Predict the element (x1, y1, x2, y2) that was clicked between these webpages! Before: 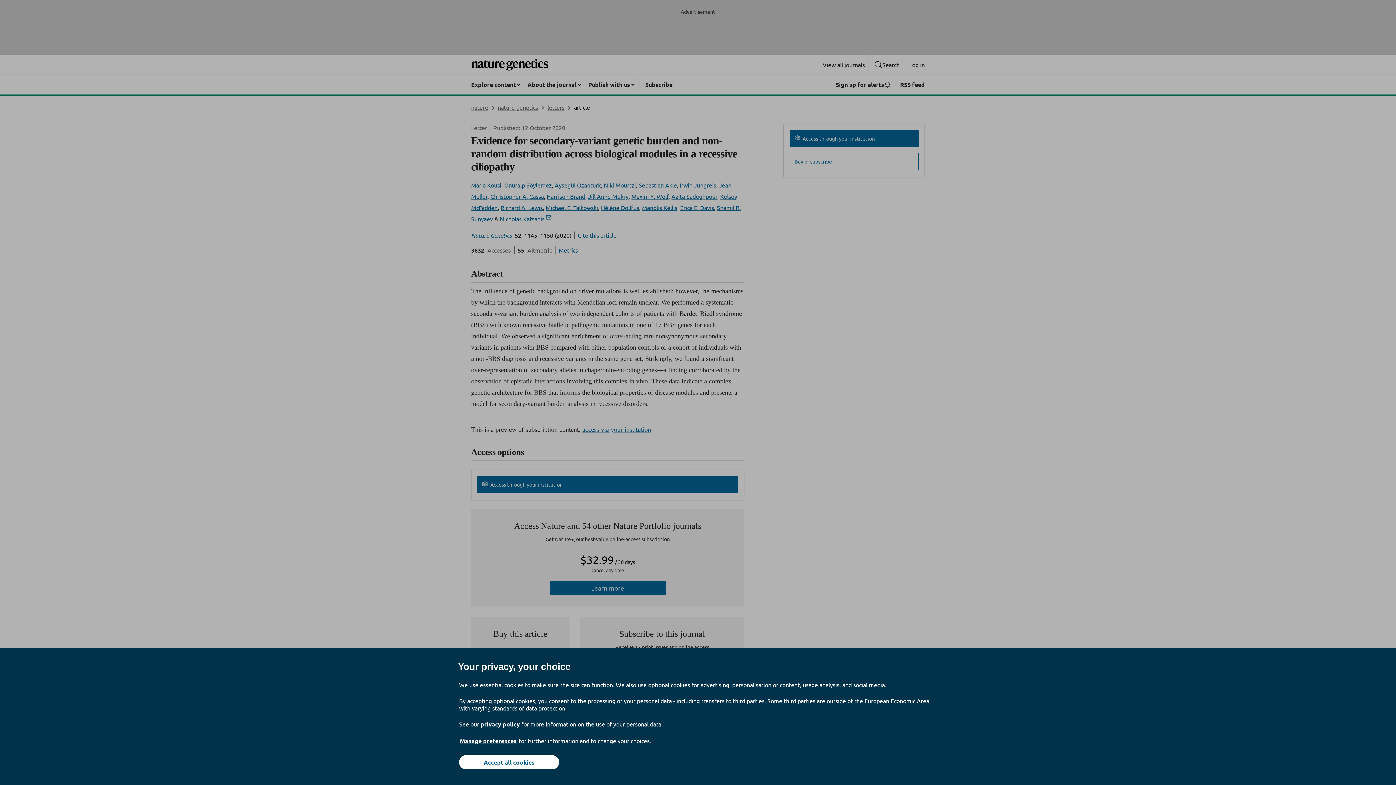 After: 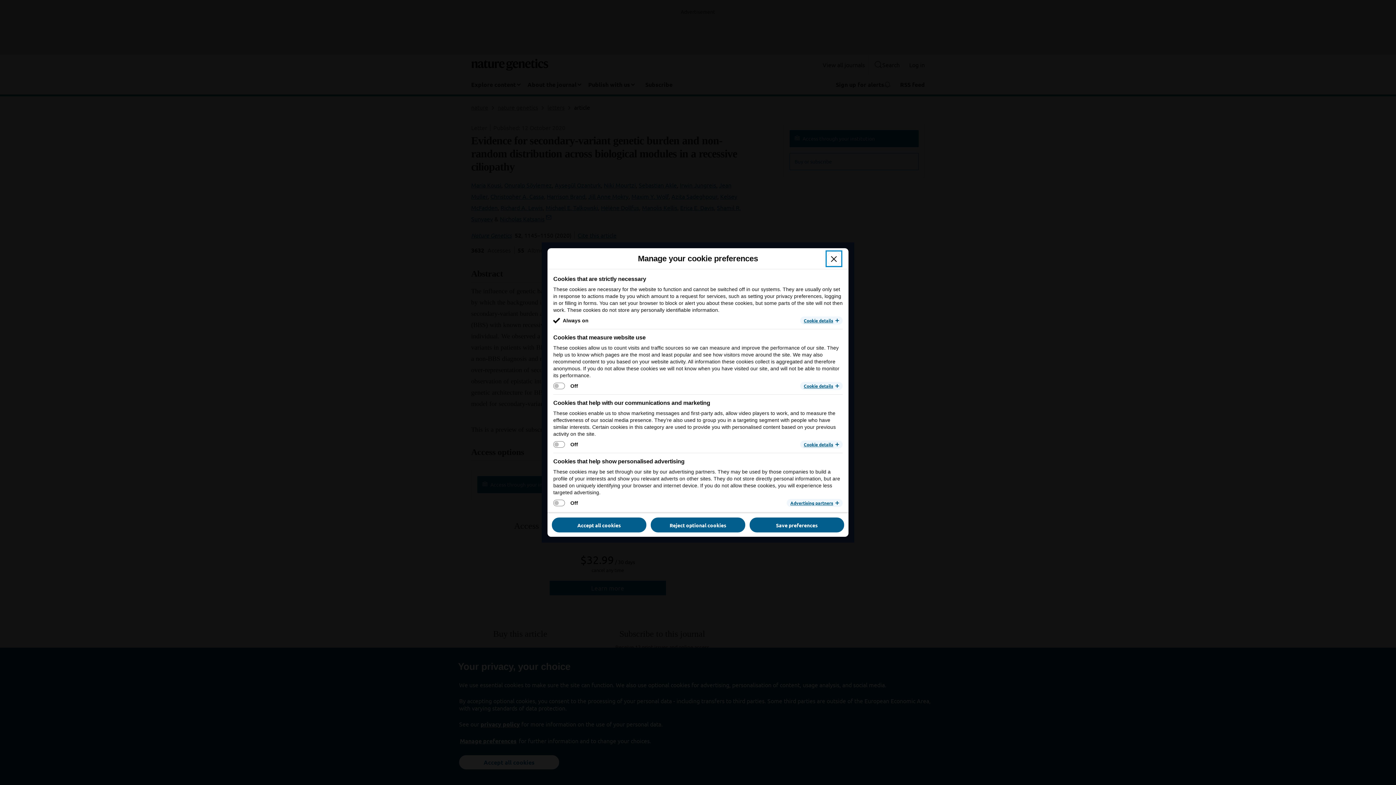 Action: label: Manage preferences bbox: (459, 737, 517, 745)